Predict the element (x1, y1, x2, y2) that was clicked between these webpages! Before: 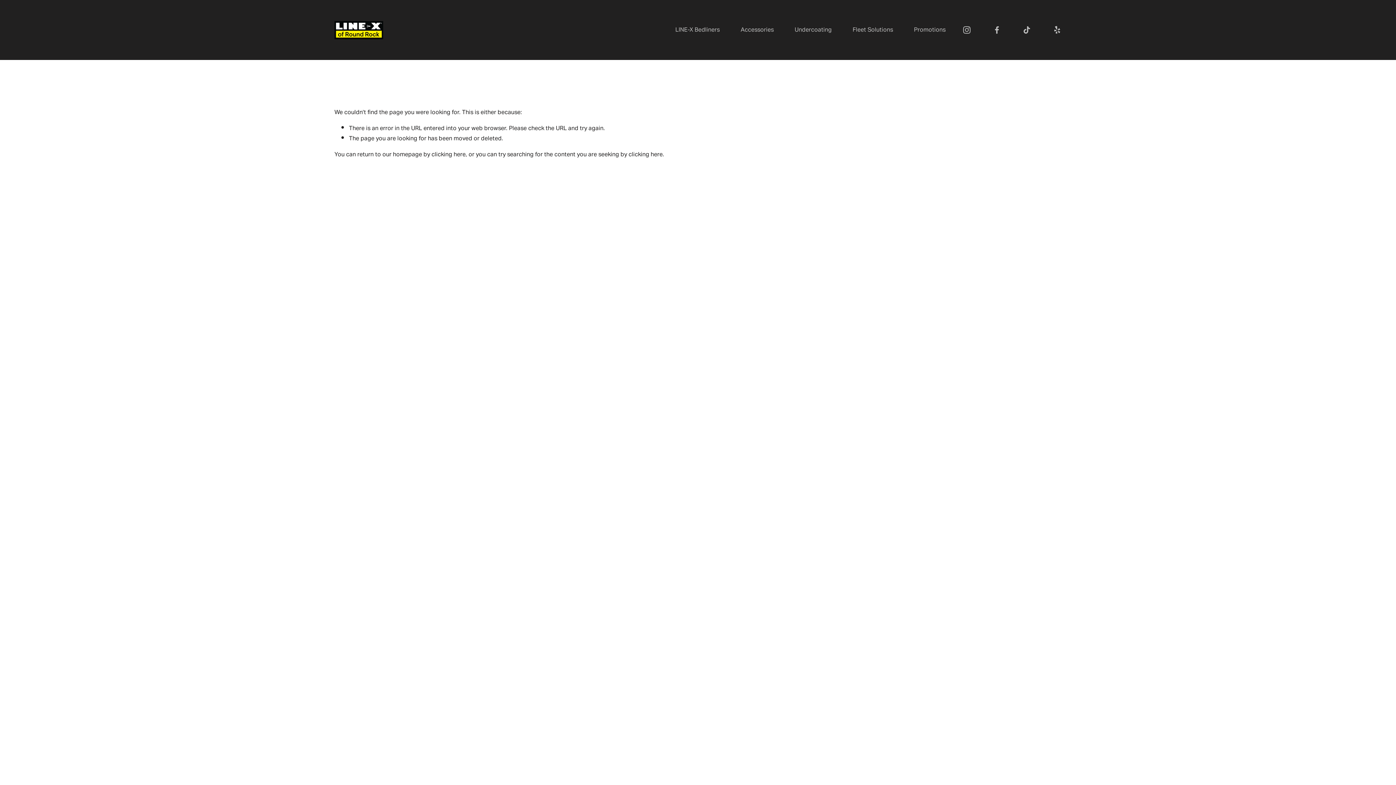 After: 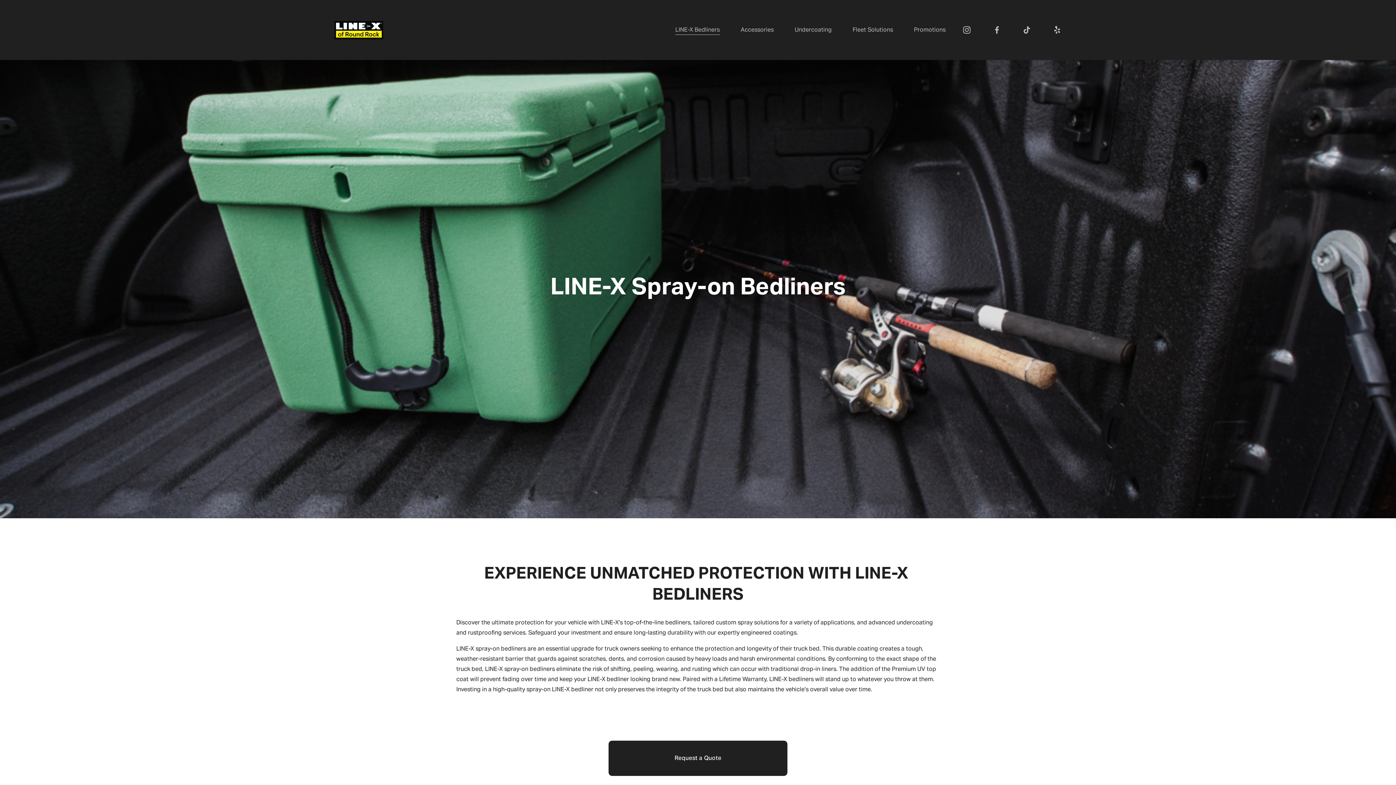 Action: bbox: (675, 24, 719, 35) label: LINE-X Bedliners